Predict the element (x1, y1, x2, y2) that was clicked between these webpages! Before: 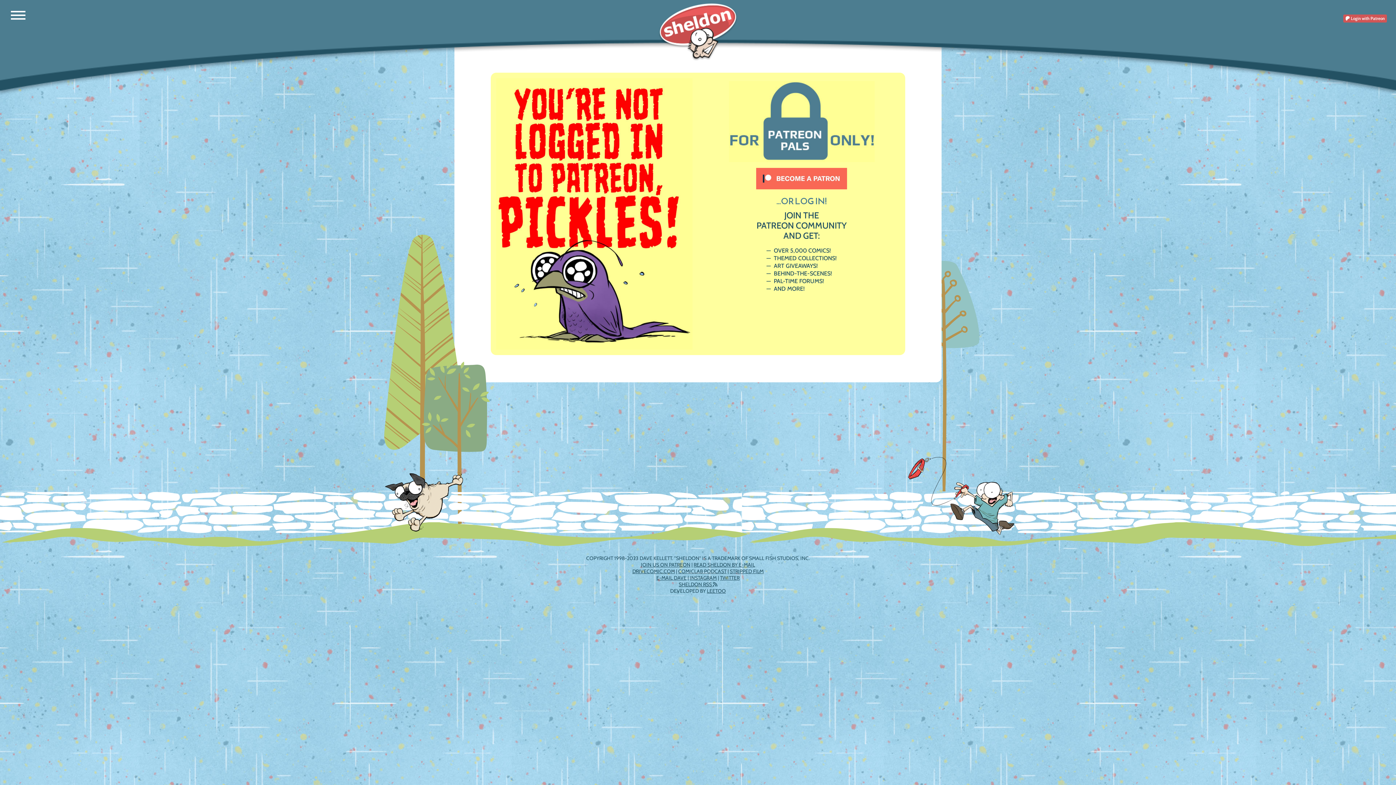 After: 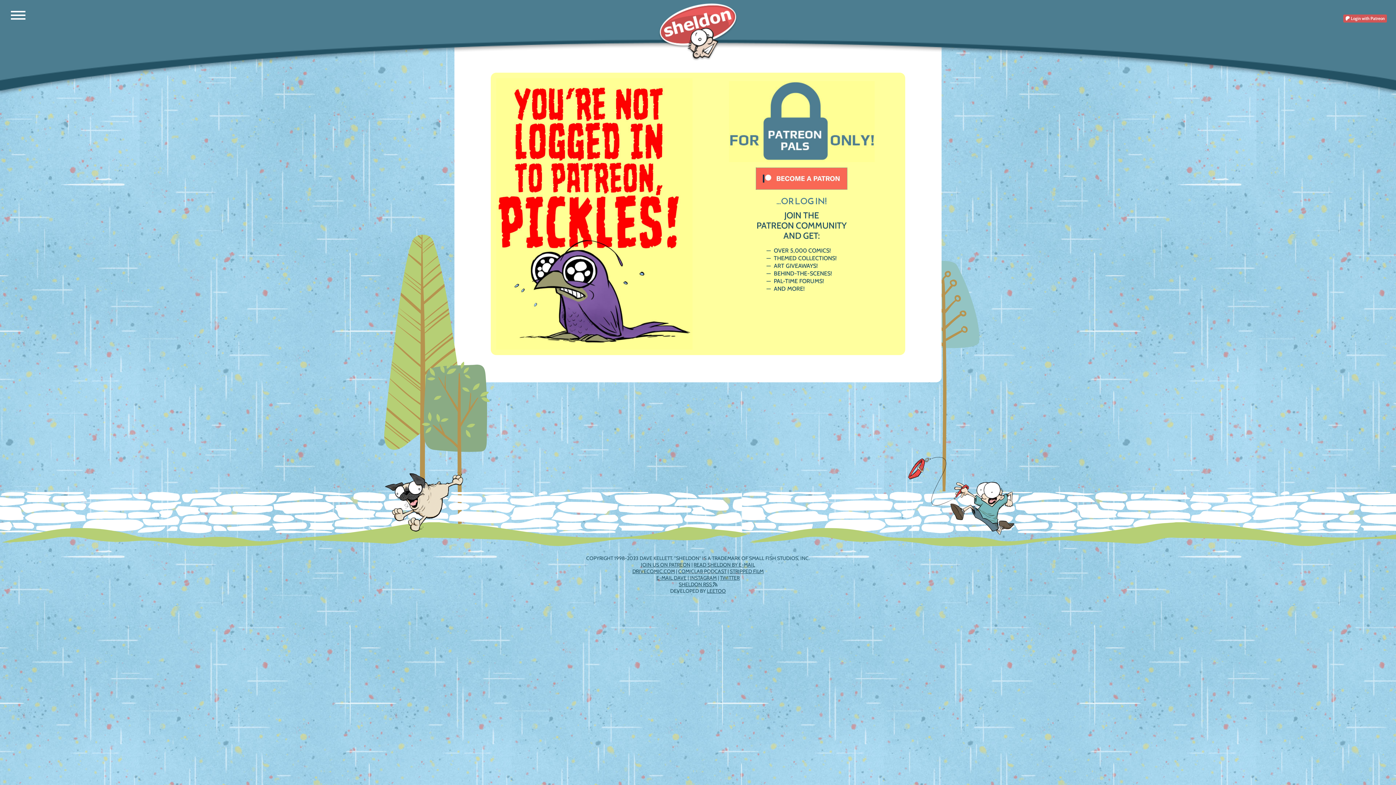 Action: bbox: (756, 171, 847, 178)